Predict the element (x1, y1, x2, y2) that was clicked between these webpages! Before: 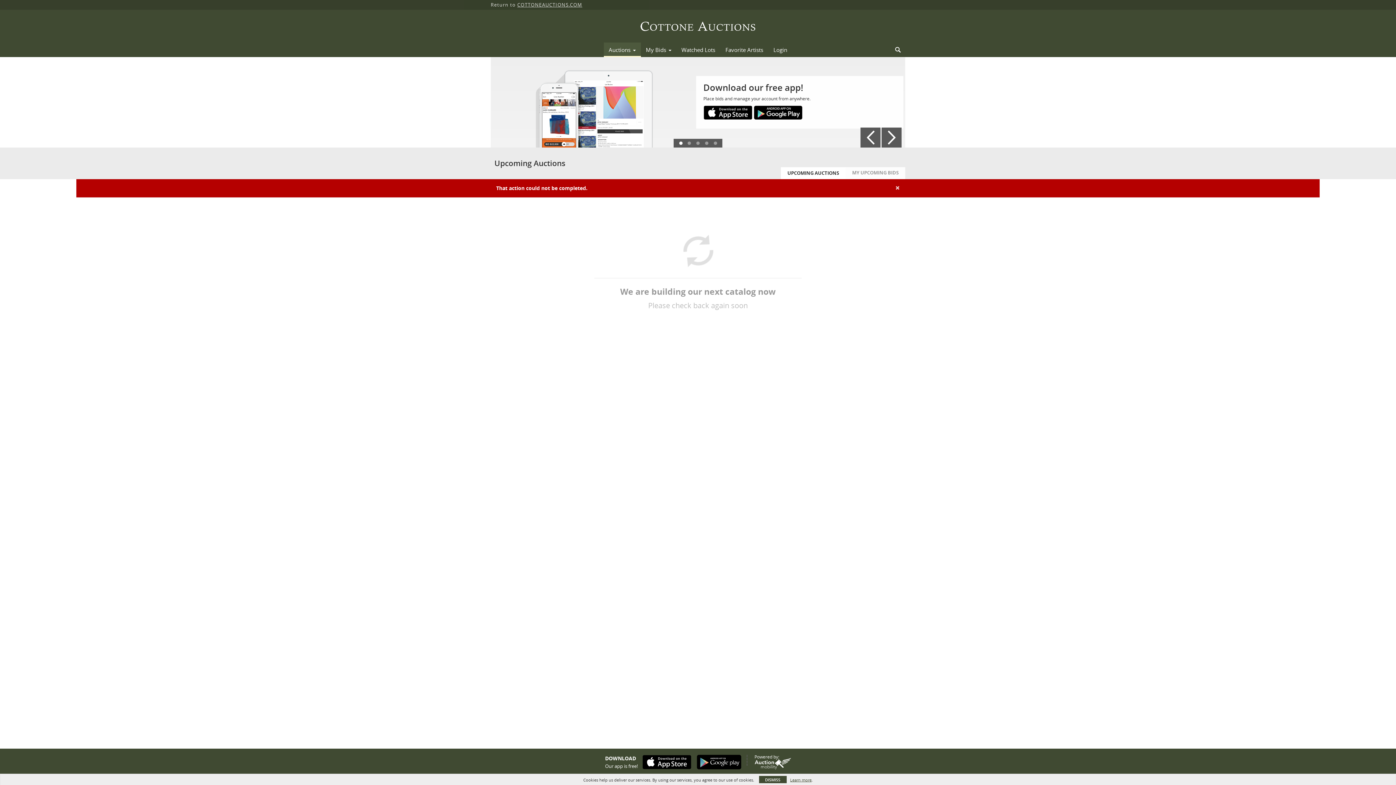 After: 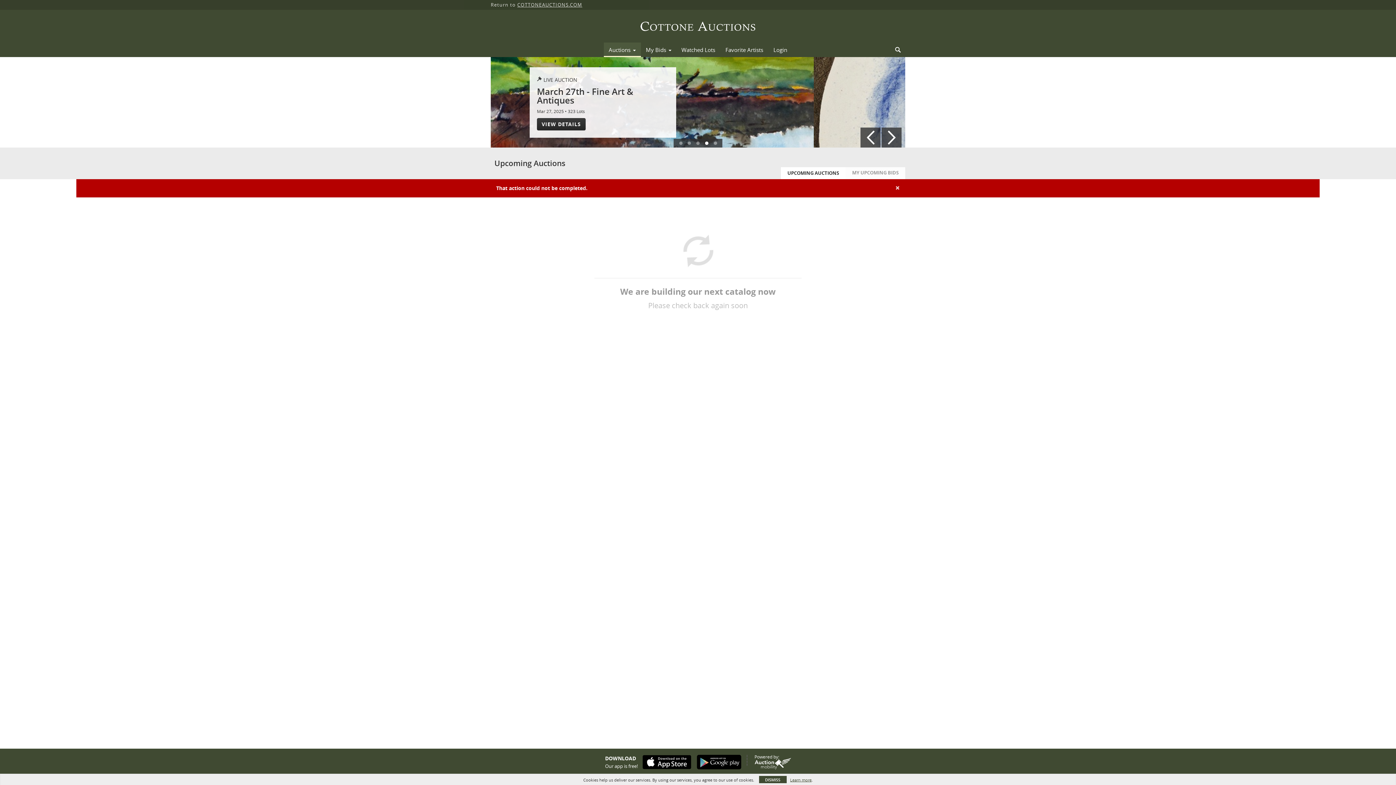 Action: bbox: (638, 755, 691, 769)